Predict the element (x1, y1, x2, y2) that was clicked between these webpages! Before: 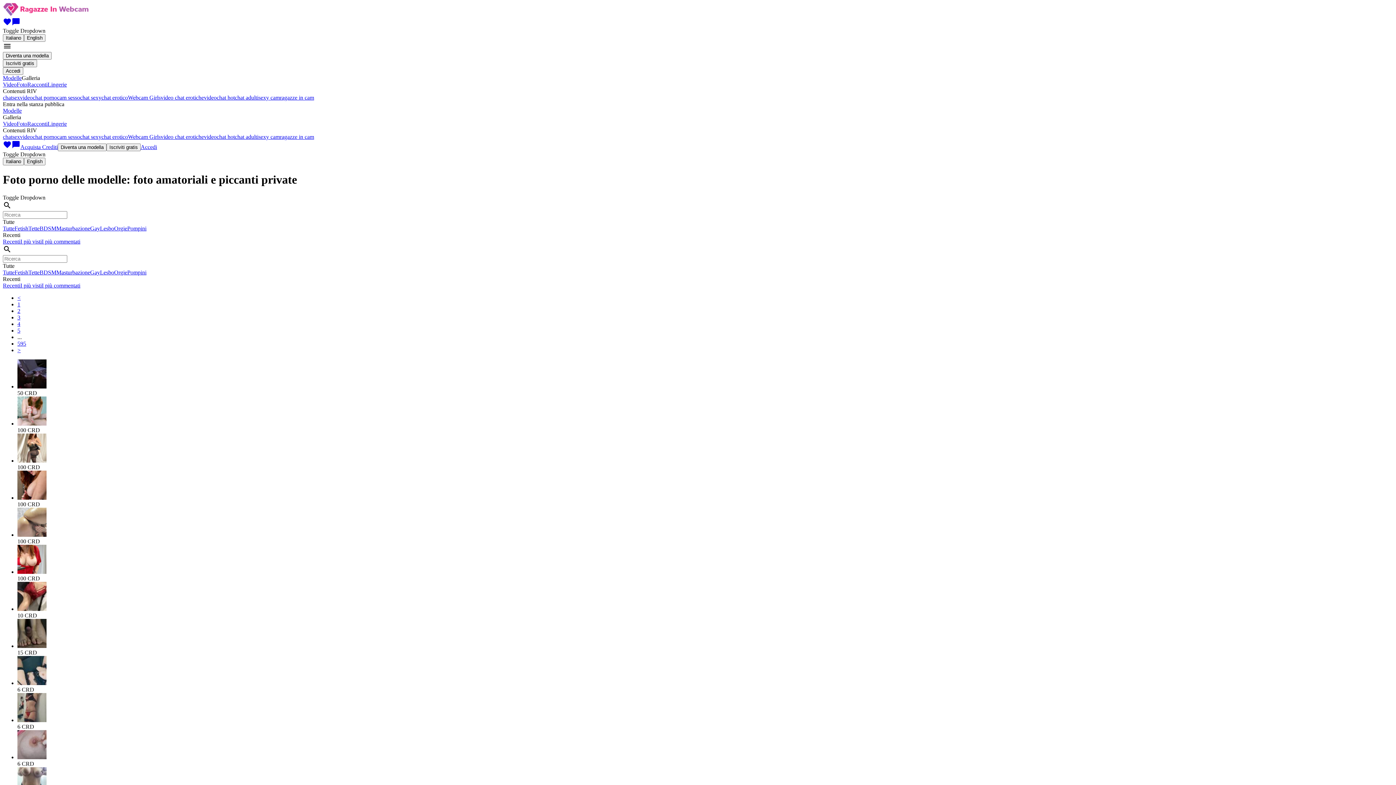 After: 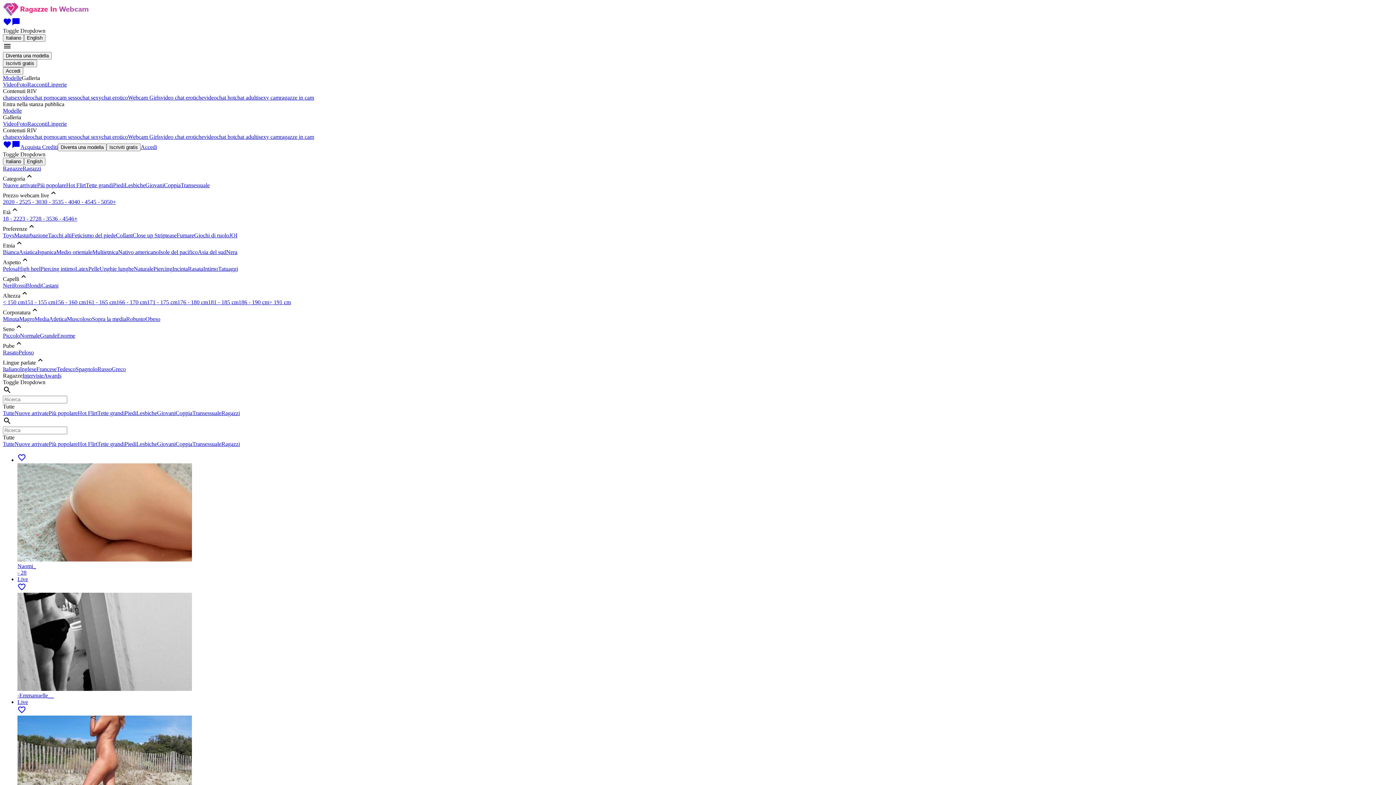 Action: bbox: (20, 144, 57, 150) label: Acquista Crediti